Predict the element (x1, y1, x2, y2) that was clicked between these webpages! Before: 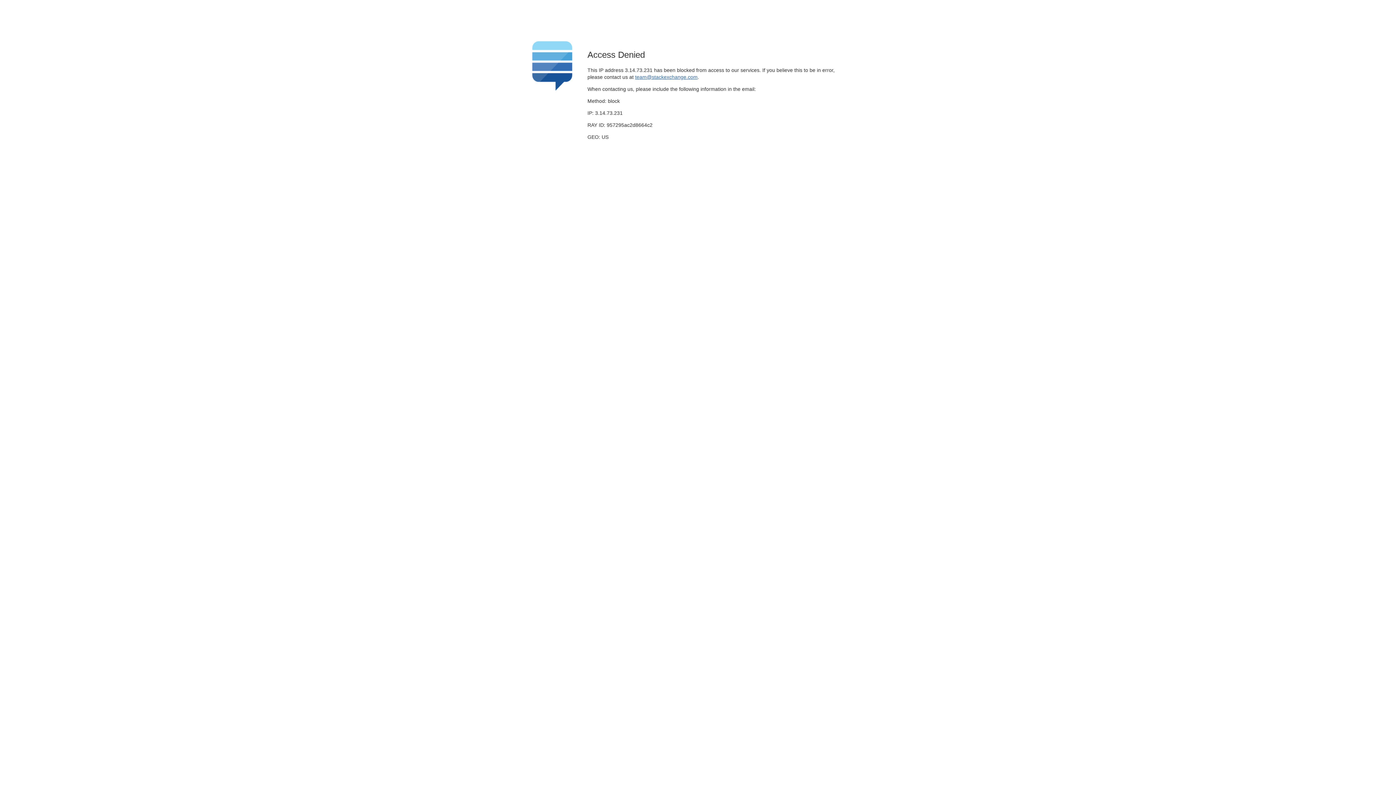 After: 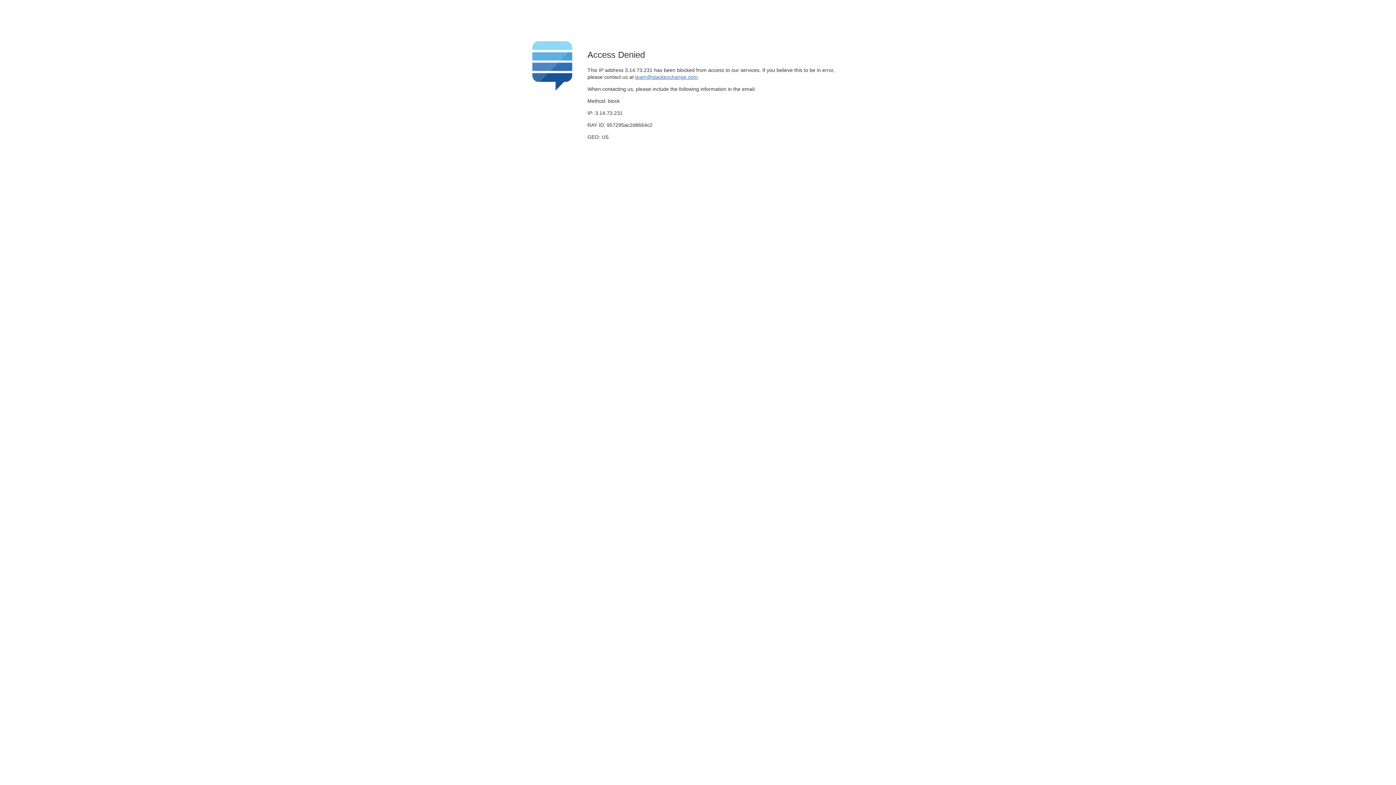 Action: bbox: (635, 74, 697, 79) label: team@stackexchange.com